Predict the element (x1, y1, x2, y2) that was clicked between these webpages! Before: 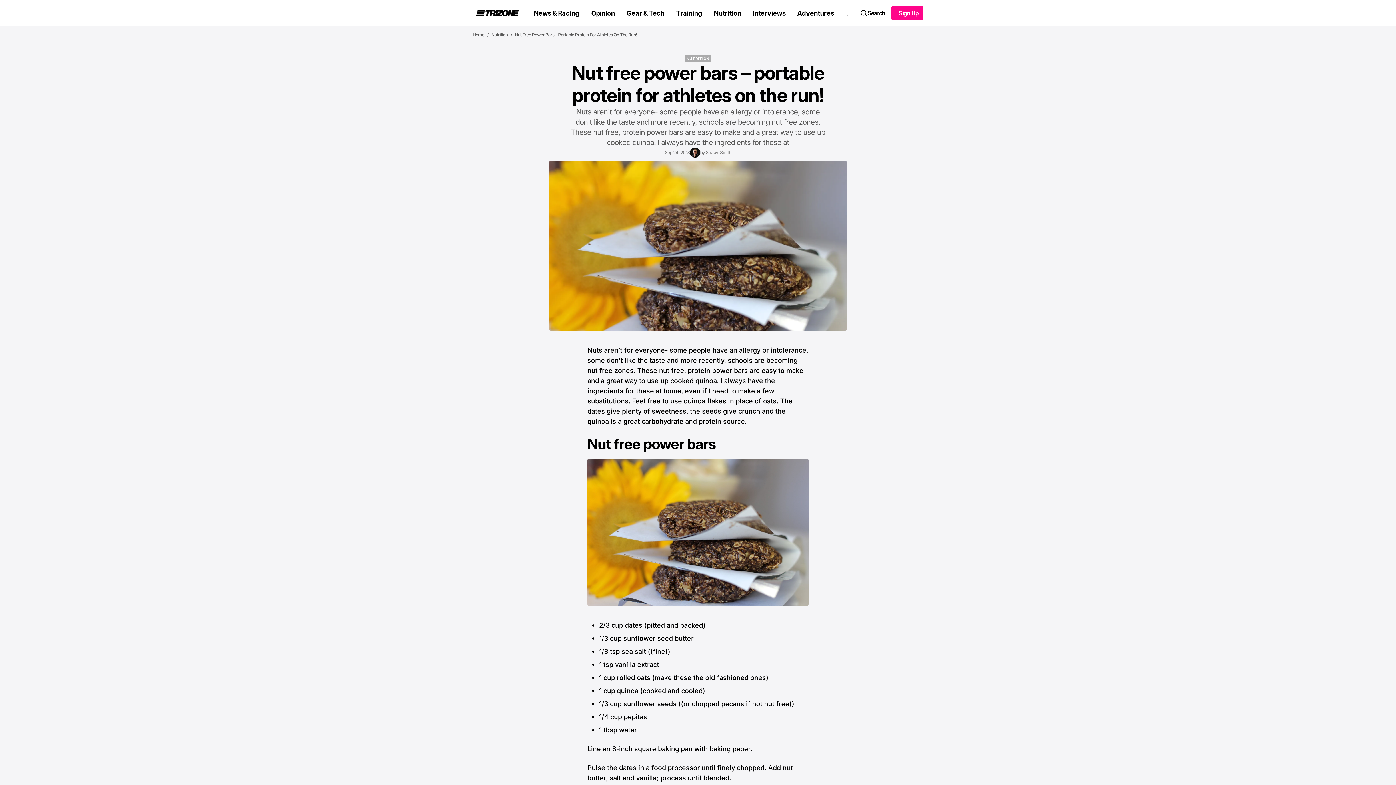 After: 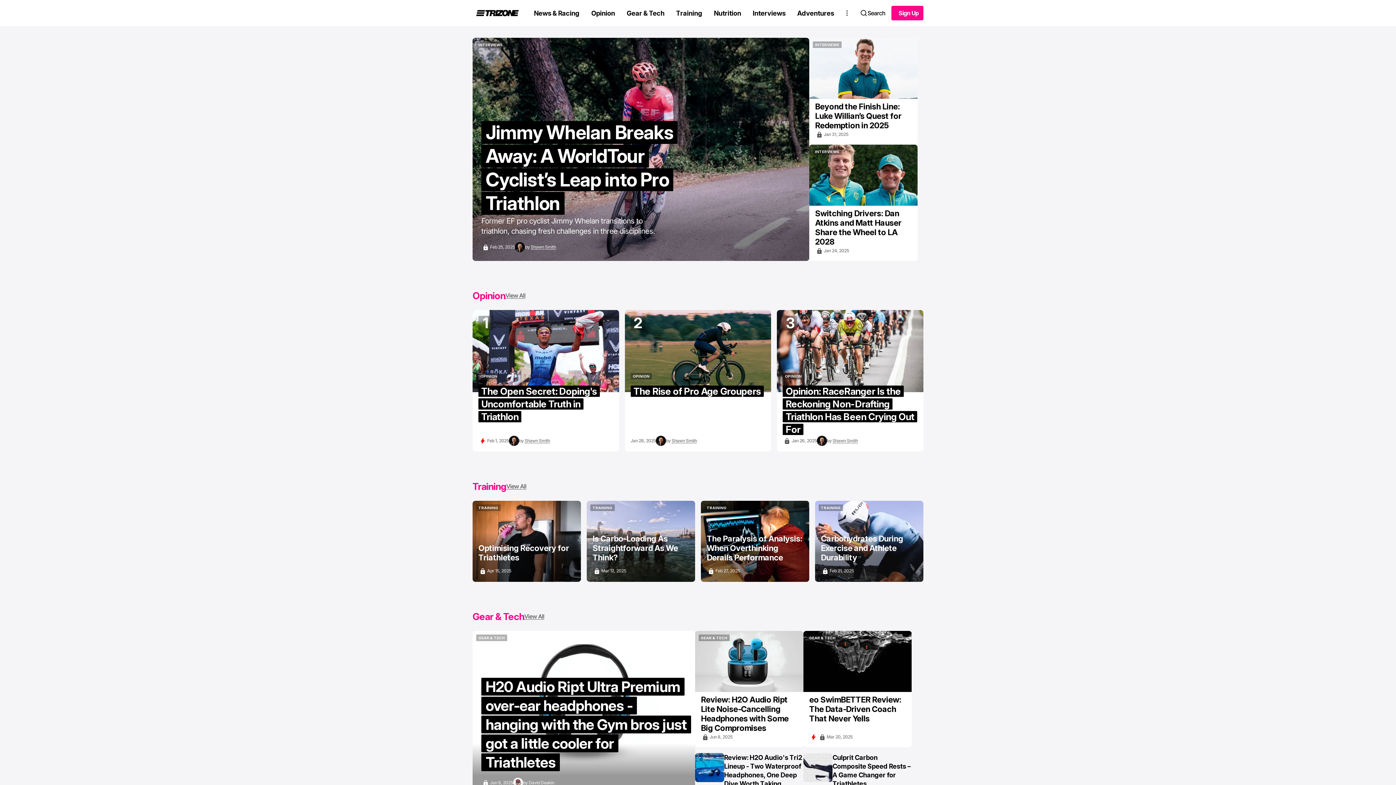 Action: bbox: (472, 0, 522, 26) label: home page link